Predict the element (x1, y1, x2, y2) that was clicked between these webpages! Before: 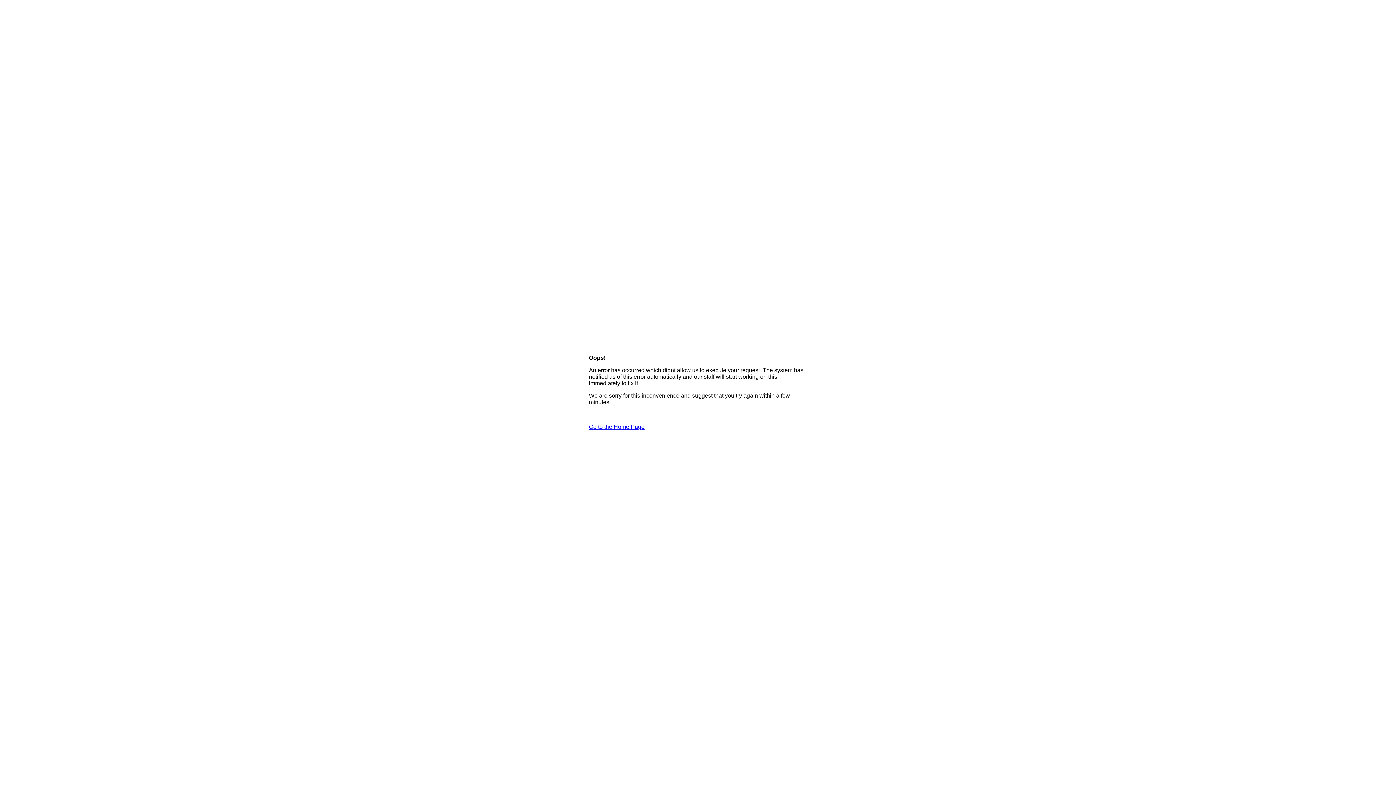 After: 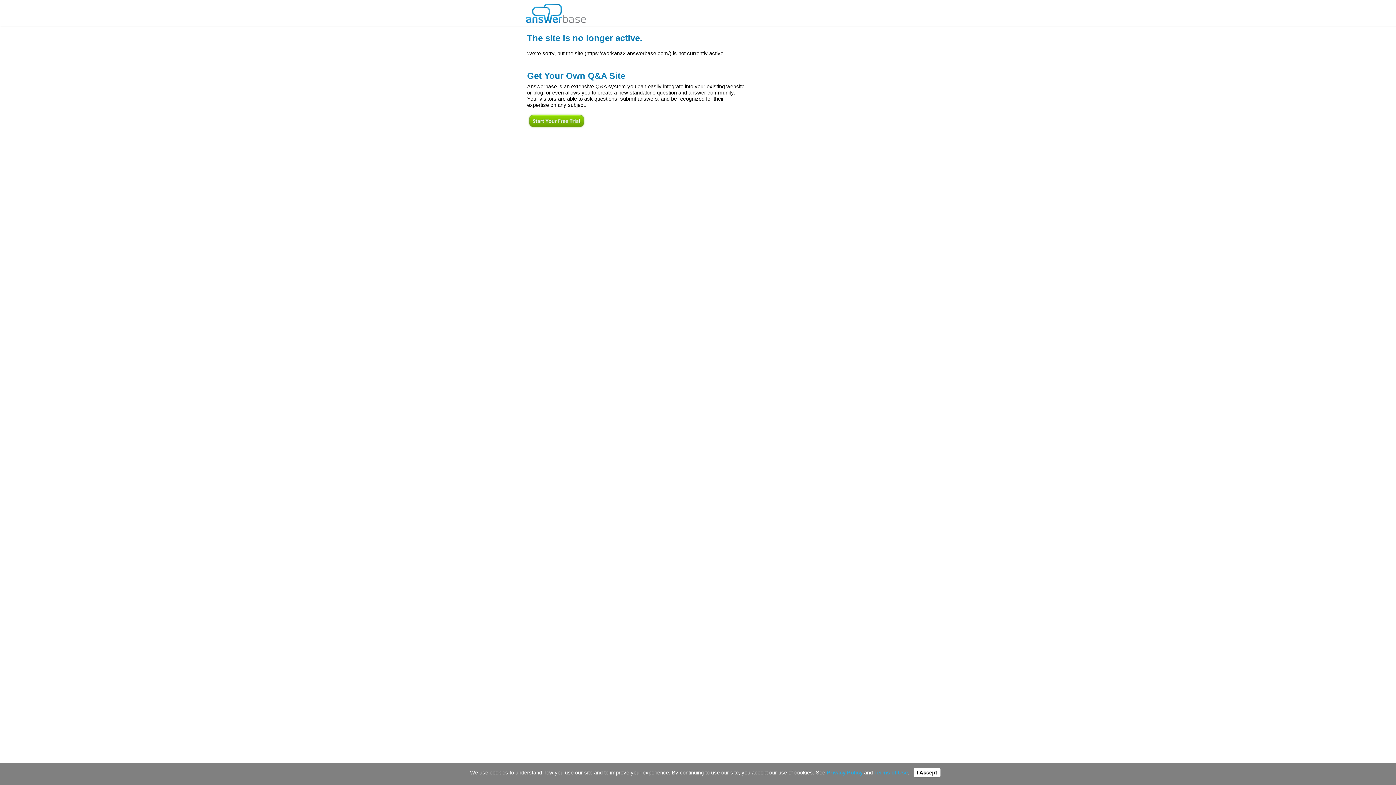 Action: label: Go to the Home Page bbox: (589, 424, 644, 430)